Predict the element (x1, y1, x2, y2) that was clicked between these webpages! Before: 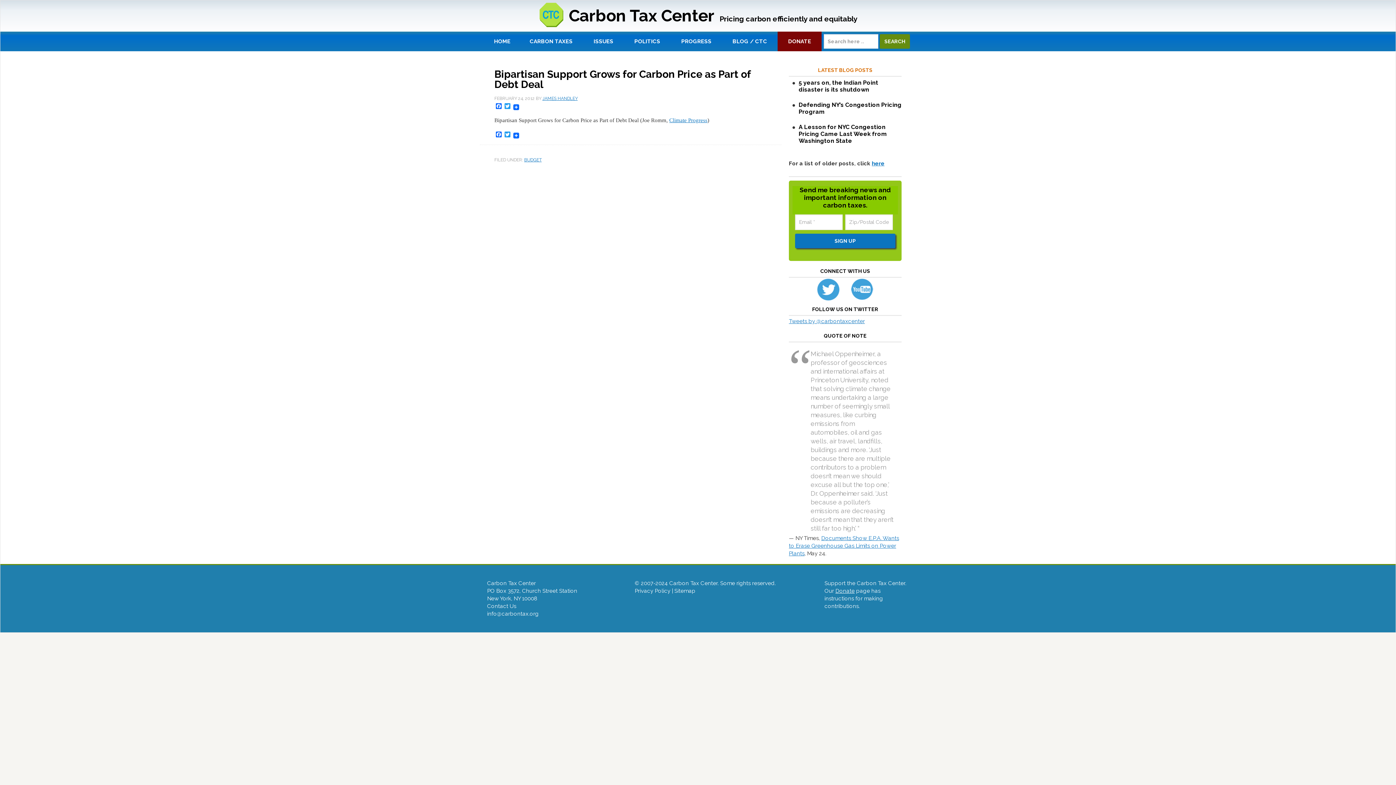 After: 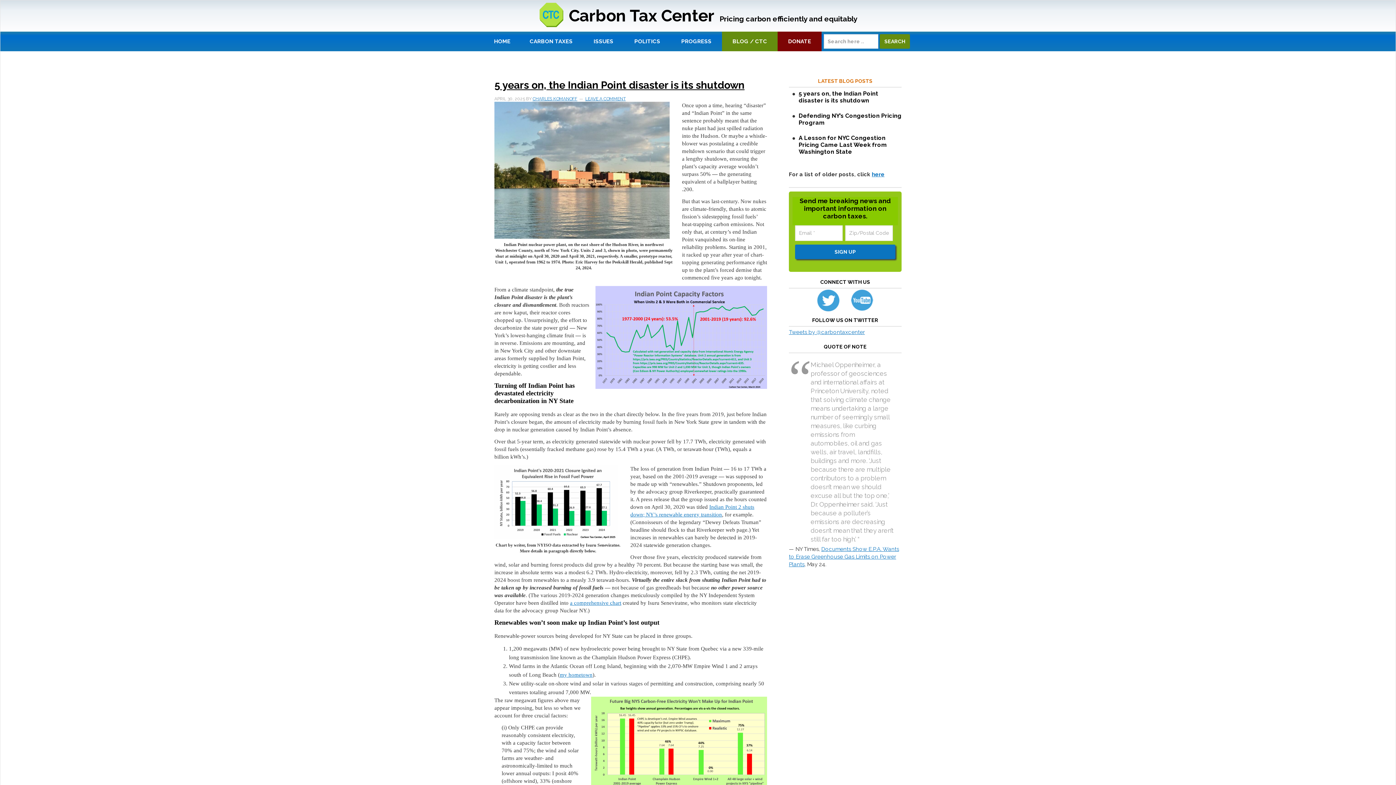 Action: label: BLOG / CTC bbox: (722, 31, 777, 51)